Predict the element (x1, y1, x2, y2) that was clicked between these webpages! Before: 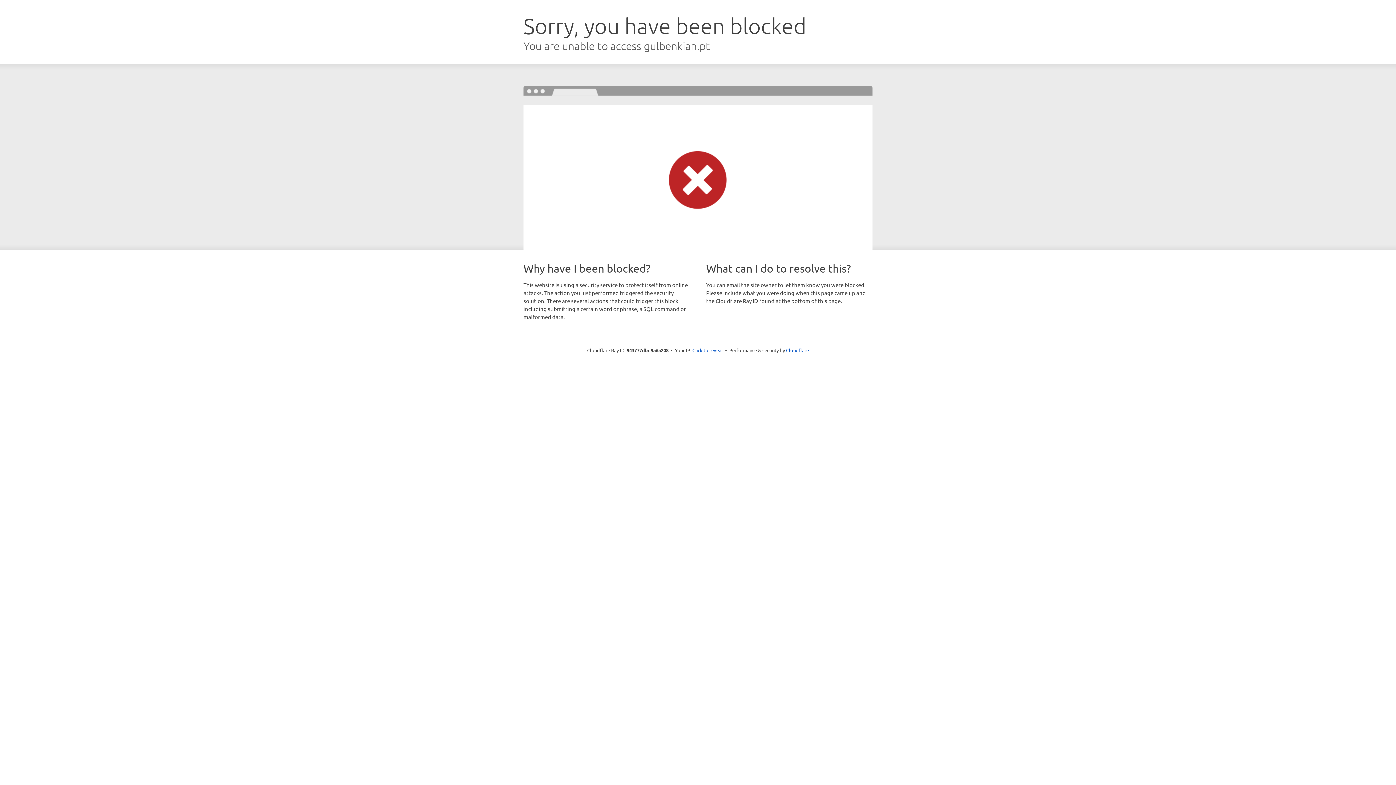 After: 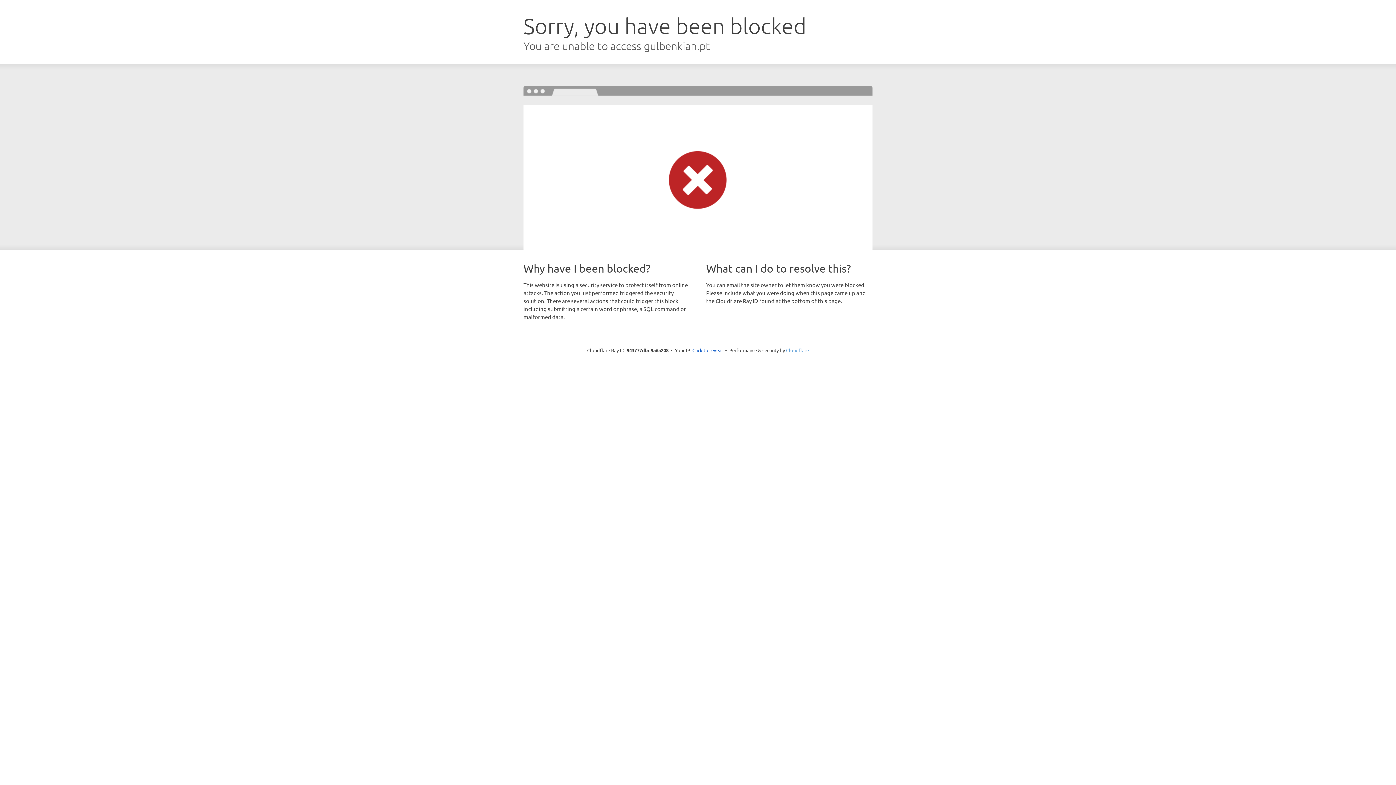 Action: bbox: (786, 347, 809, 353) label: Cloudflare